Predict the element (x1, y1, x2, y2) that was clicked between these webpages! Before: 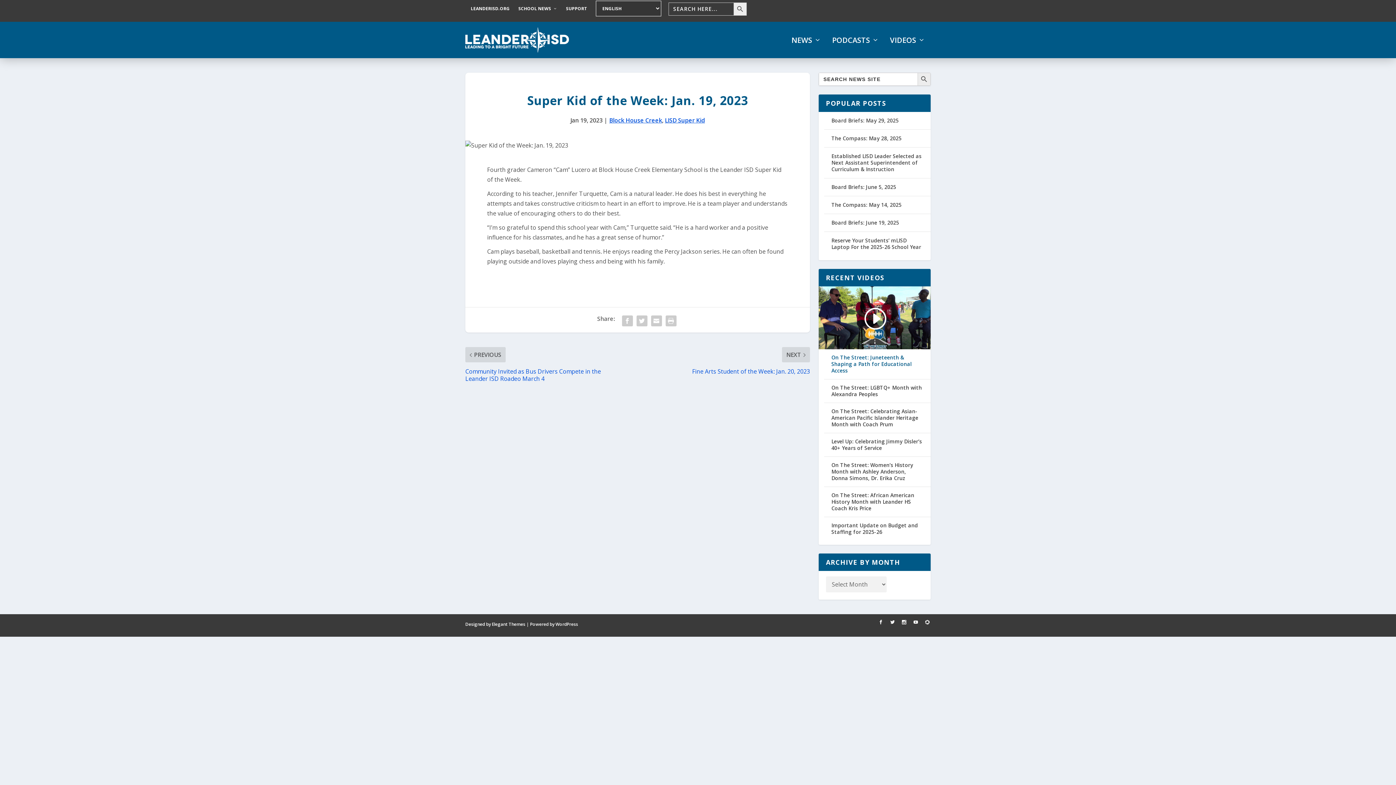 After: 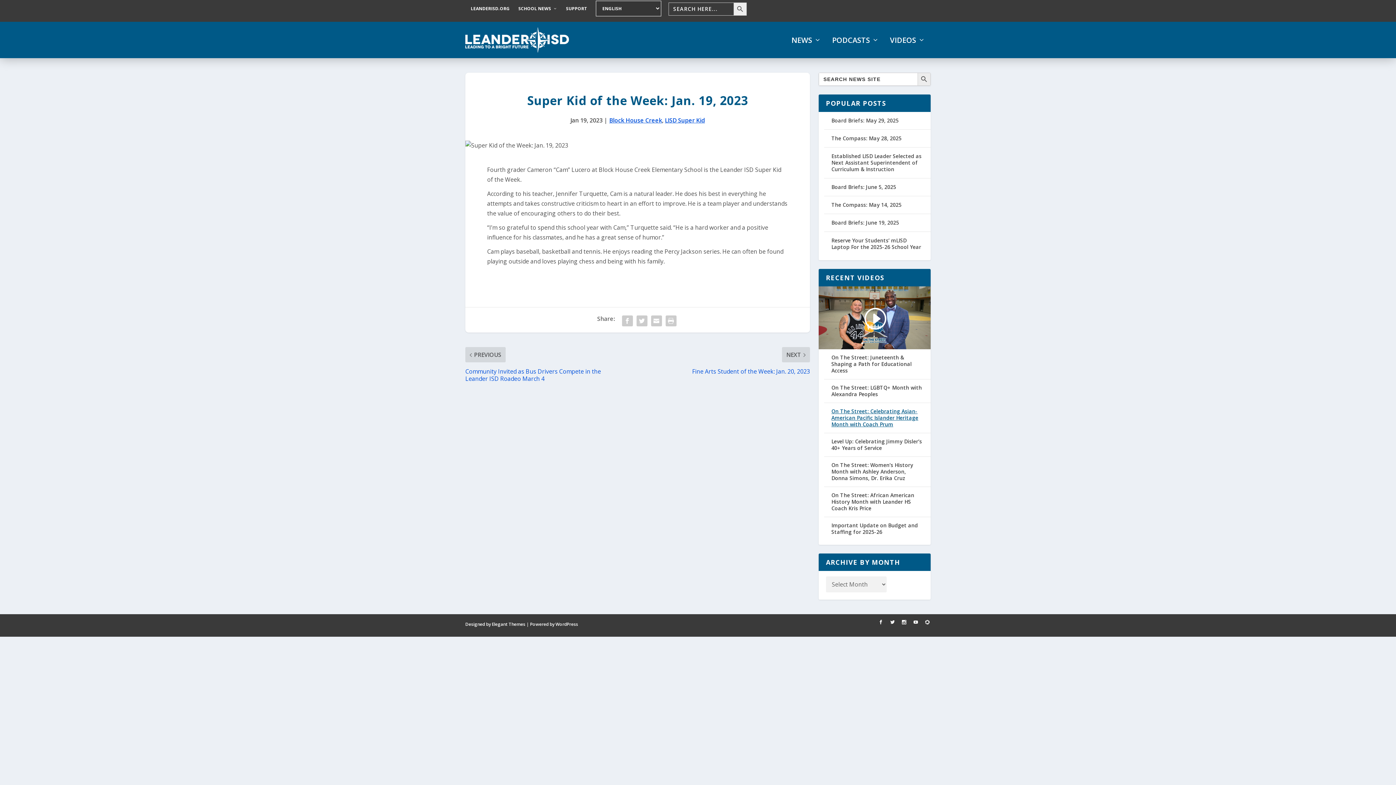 Action: bbox: (831, 408, 923, 428) label: On The Street: Celebrating Asian-American Pacific Islander Heritage Month with Coach Prum